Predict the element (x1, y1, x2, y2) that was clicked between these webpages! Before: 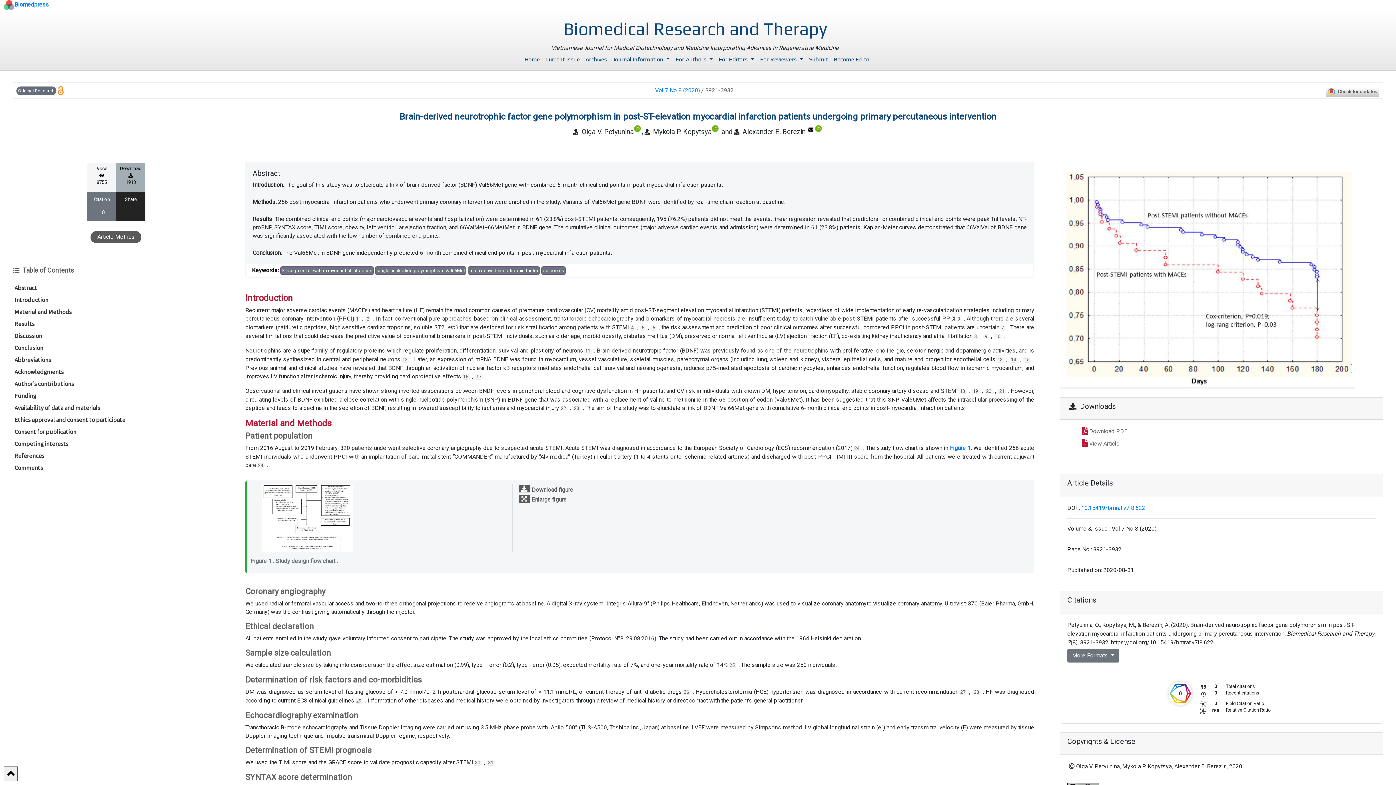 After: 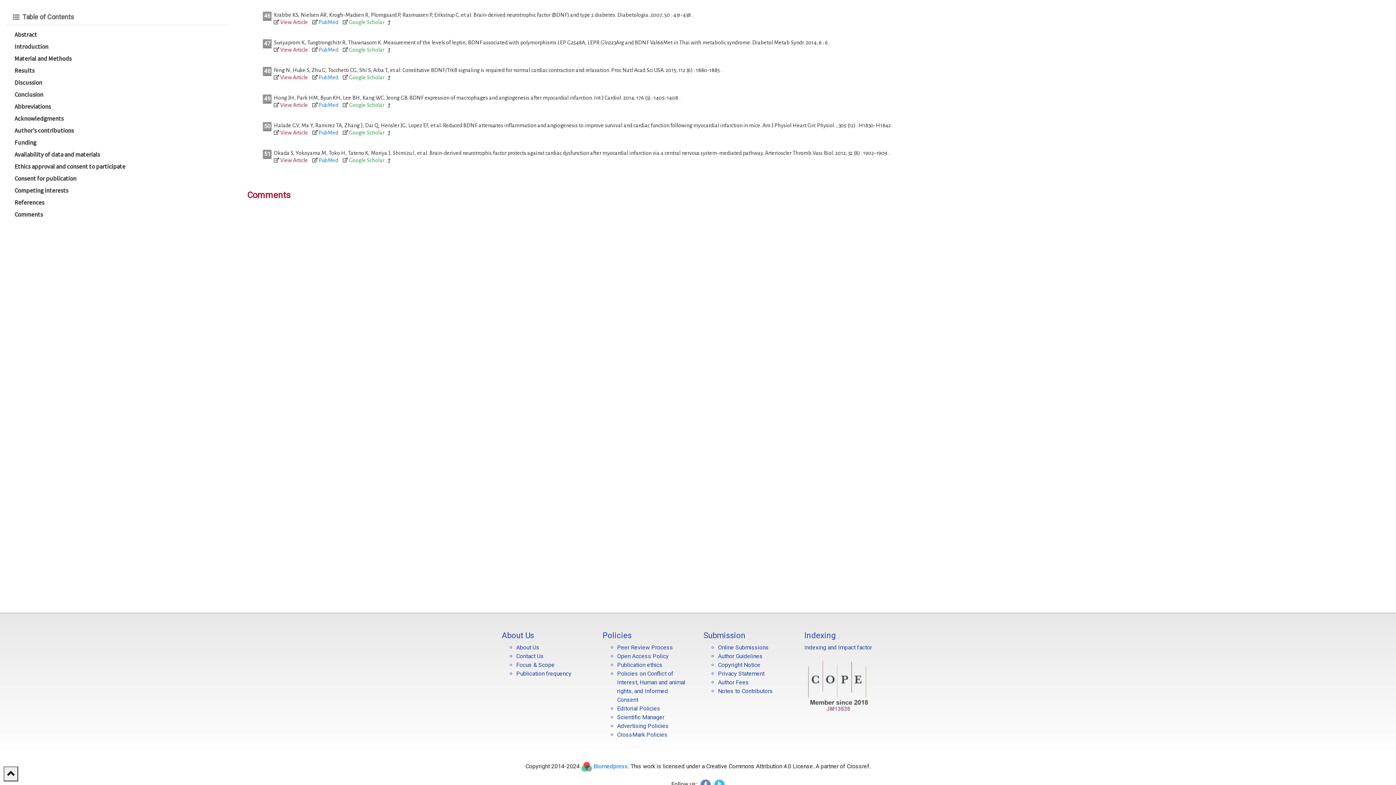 Action: bbox: (9, 462, 225, 474) label: Comments